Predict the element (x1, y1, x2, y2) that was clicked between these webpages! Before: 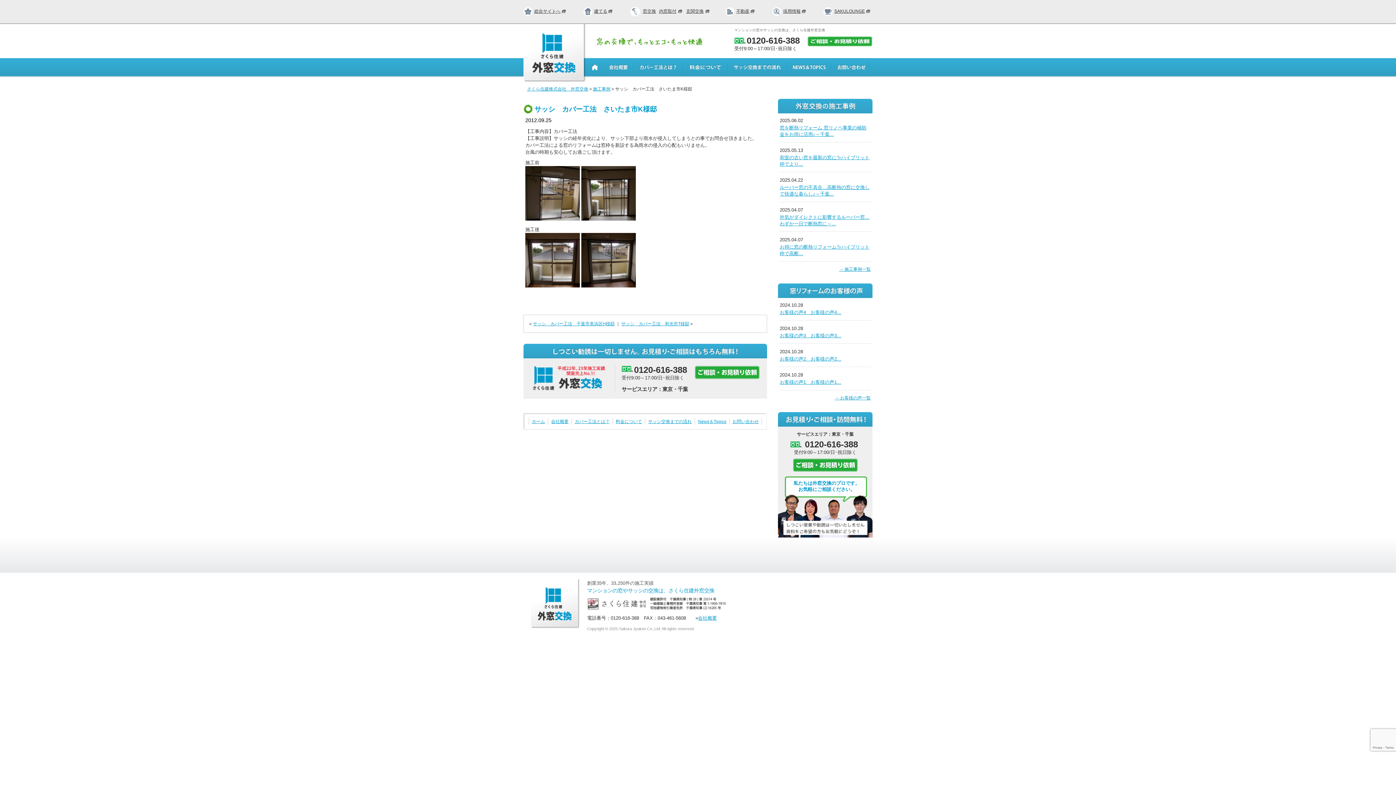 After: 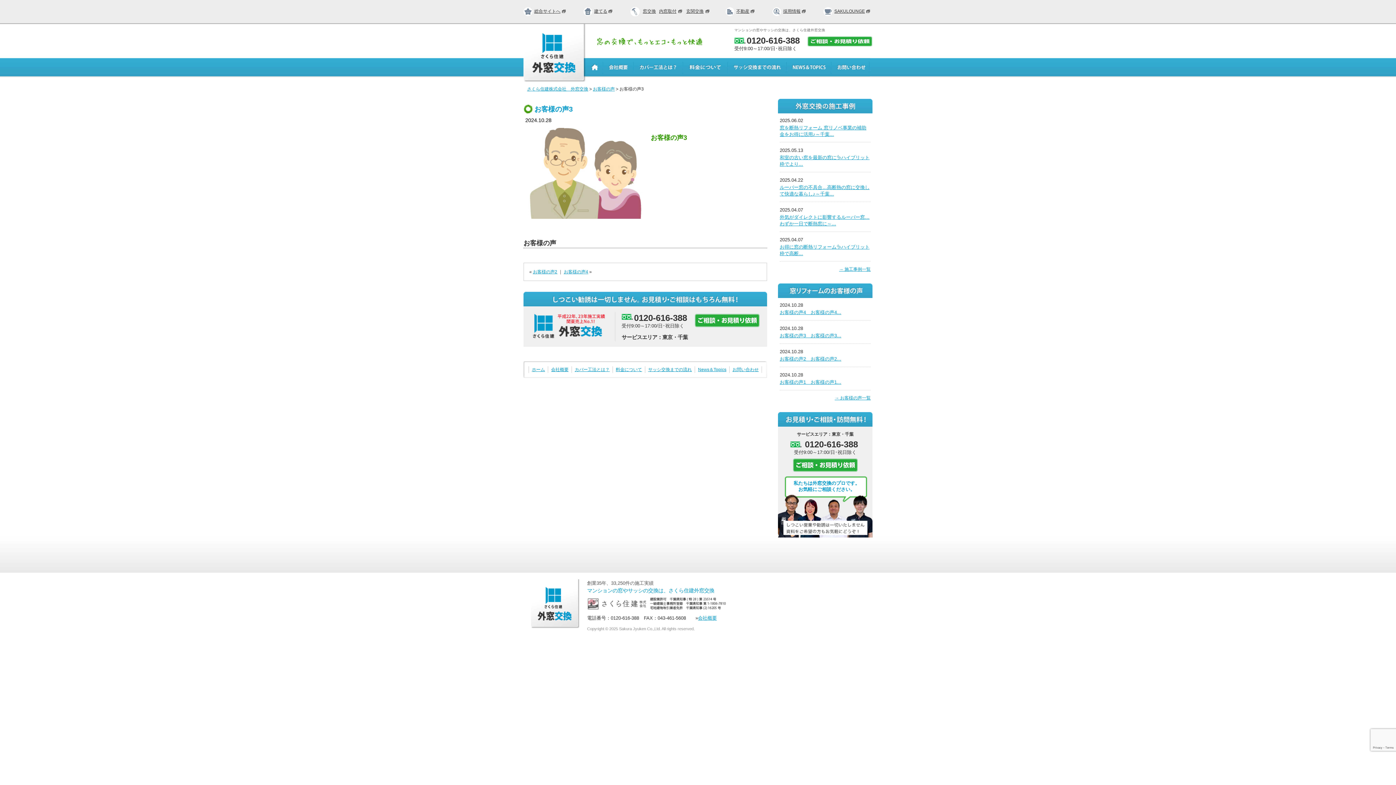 Action: label: お客様の声3　お客様の声3... bbox: (780, 333, 841, 338)